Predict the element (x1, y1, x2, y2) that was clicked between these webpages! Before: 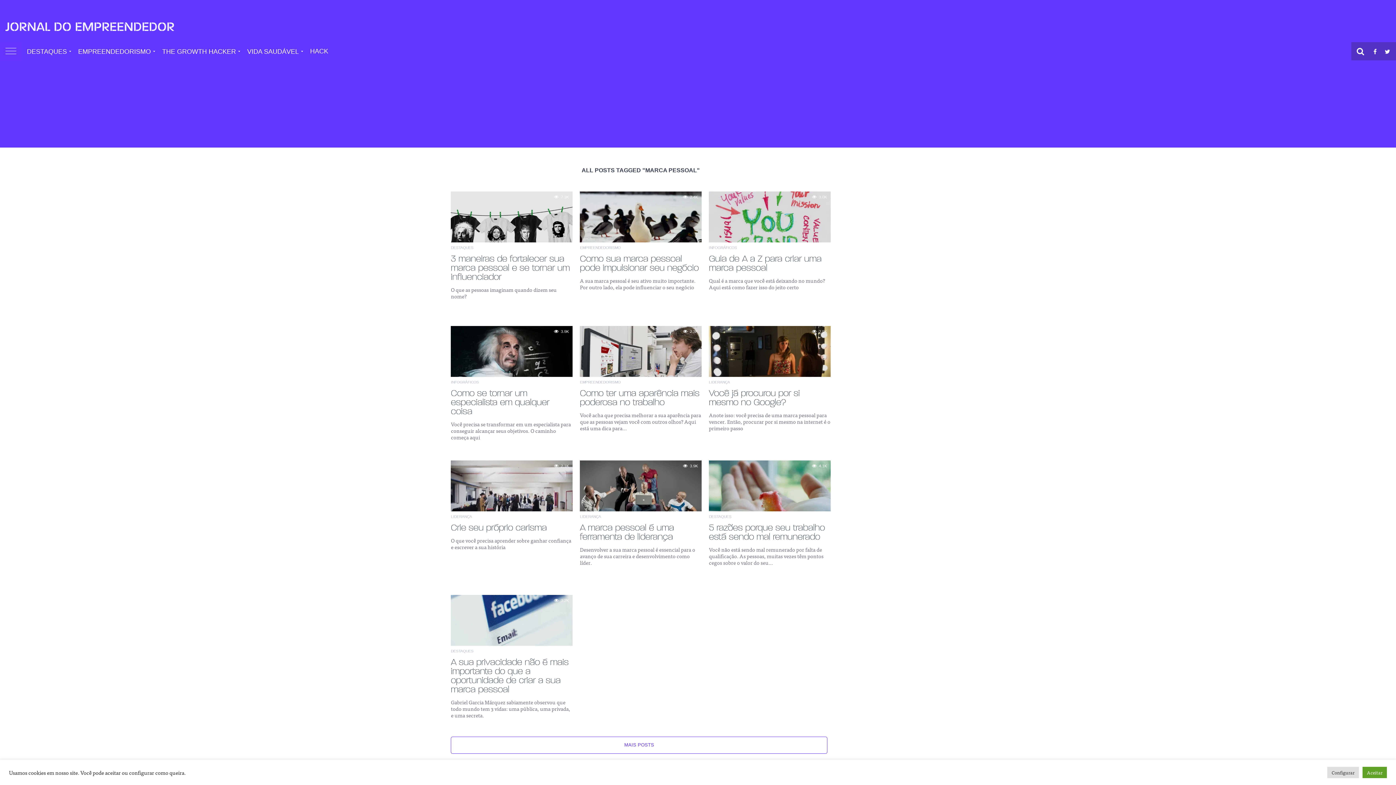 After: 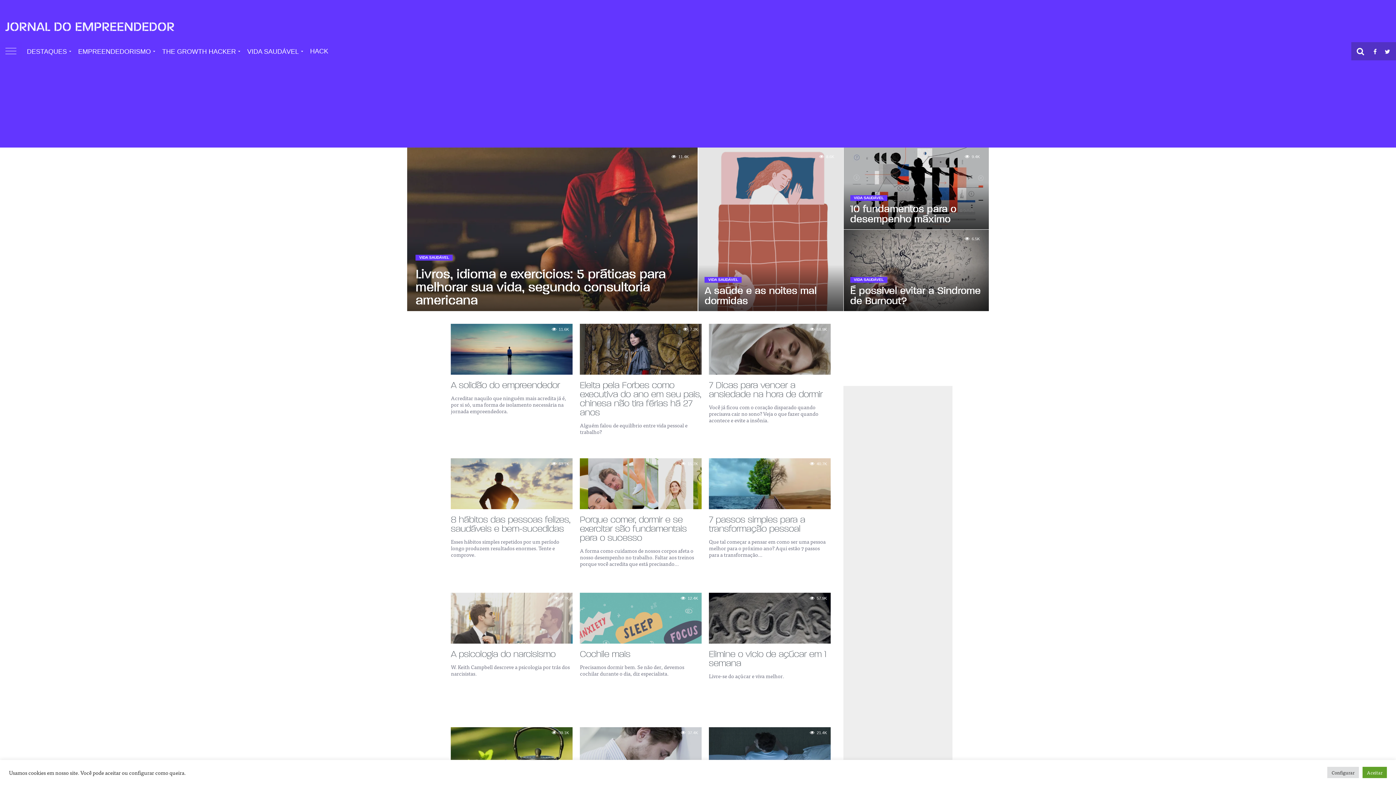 Action: bbox: (242, 42, 305, 60) label: VIDA SAUDÁVEL